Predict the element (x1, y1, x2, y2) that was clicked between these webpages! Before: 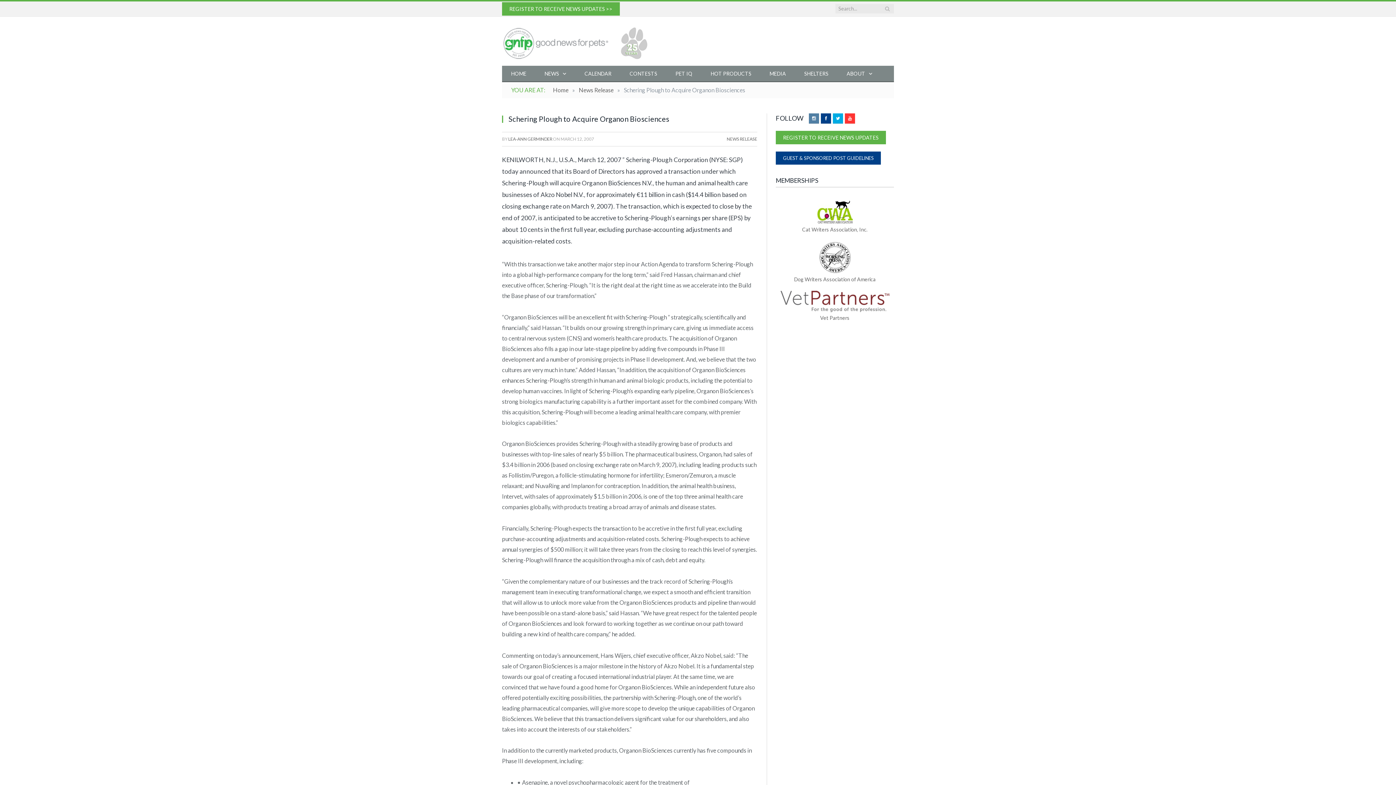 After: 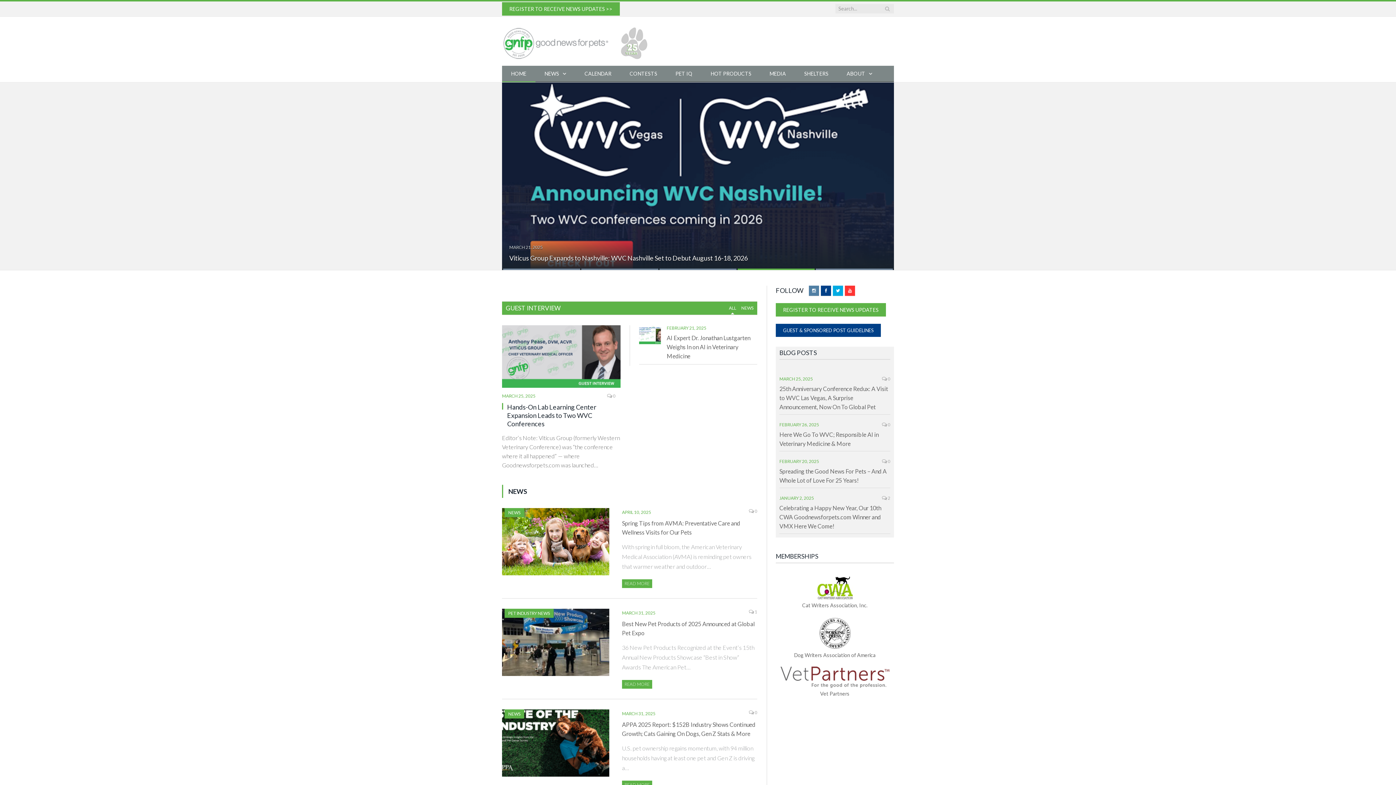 Action: bbox: (502, 33, 647, 49)